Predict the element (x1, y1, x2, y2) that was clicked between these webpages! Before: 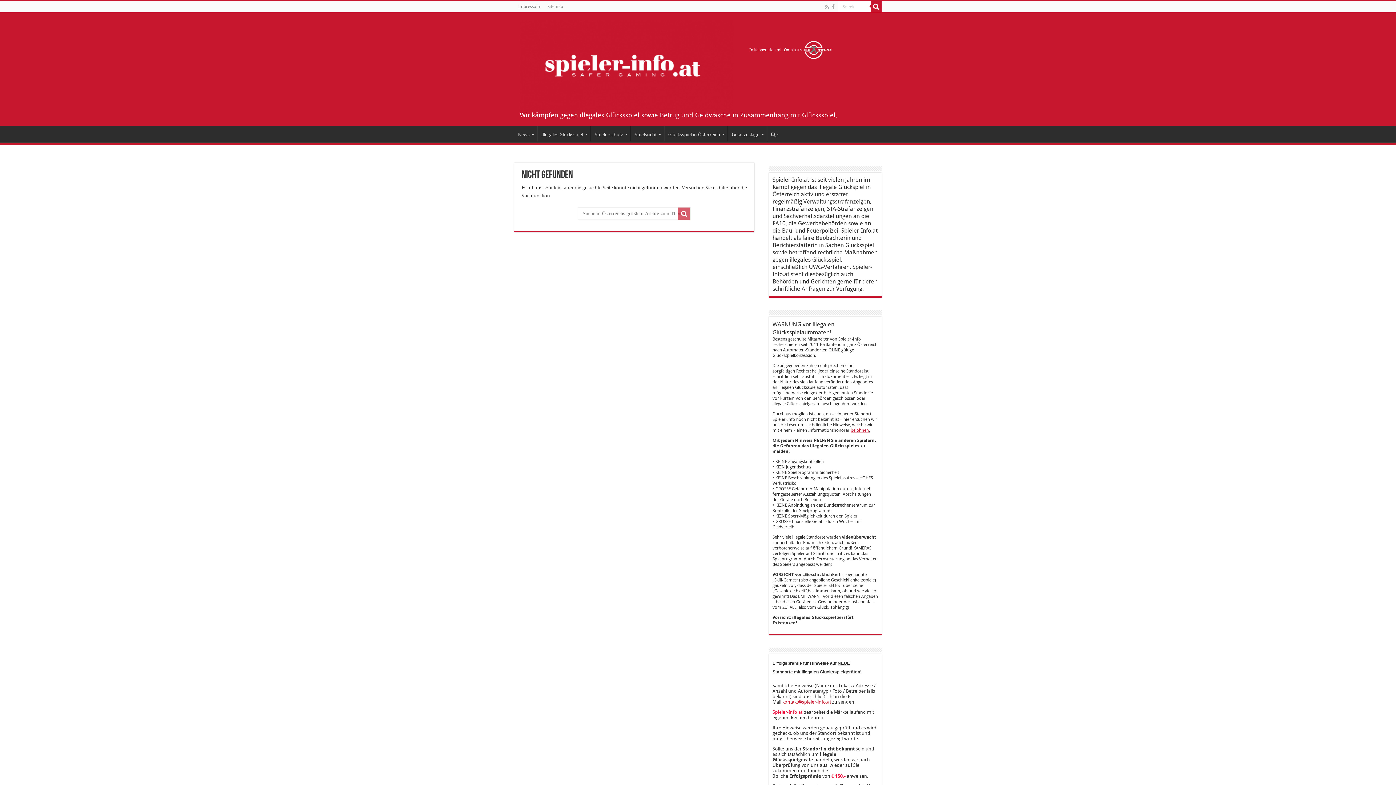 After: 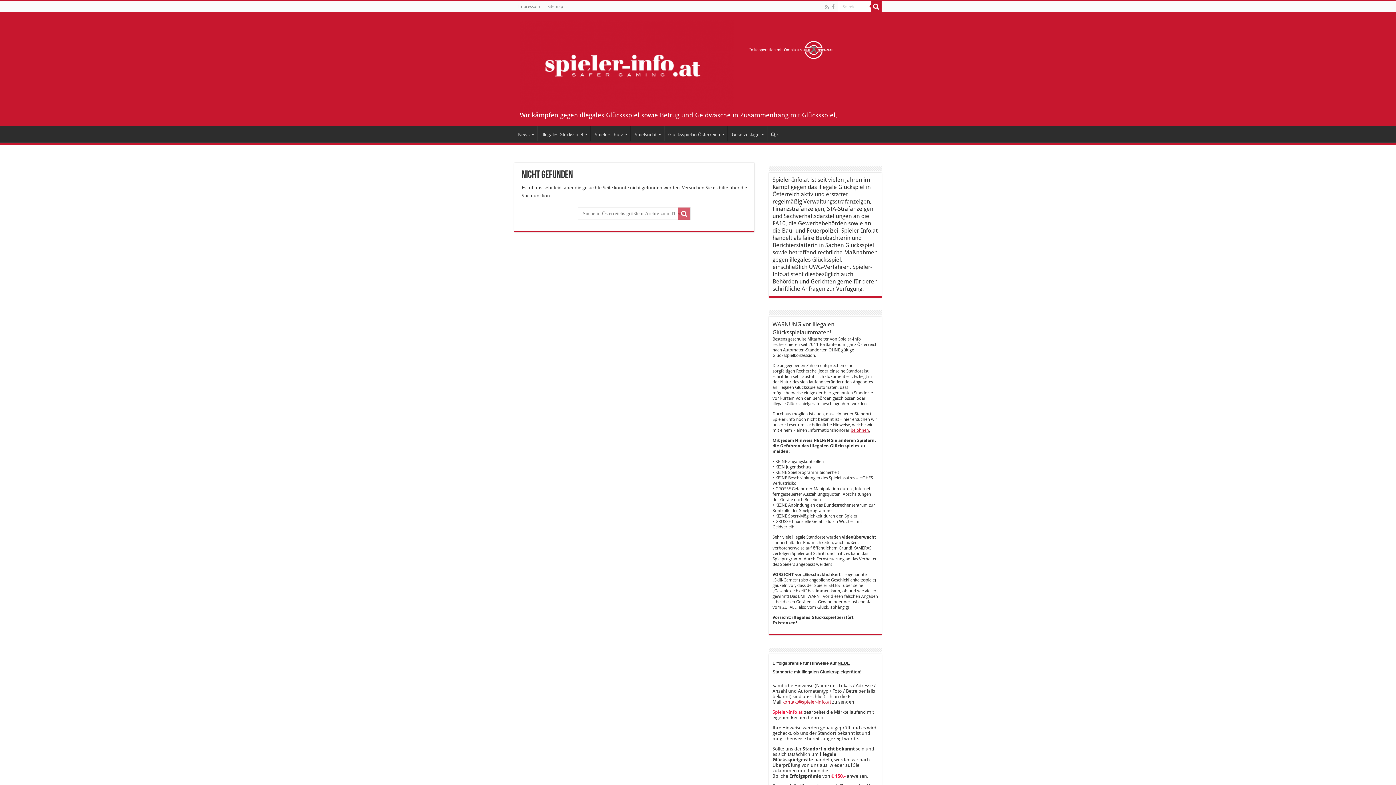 Action: label: In Kooperation mit Omnia  bbox: (749, 47, 833, 52)